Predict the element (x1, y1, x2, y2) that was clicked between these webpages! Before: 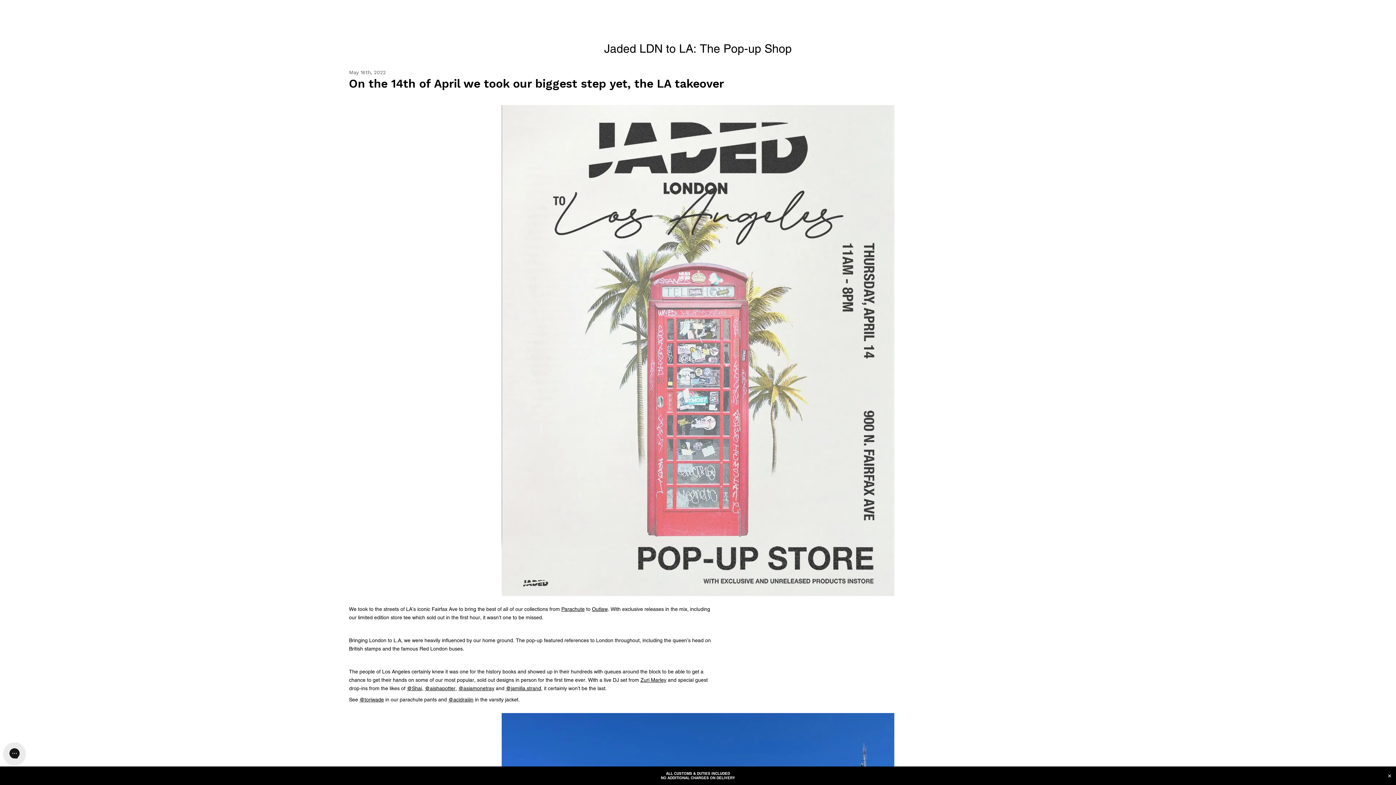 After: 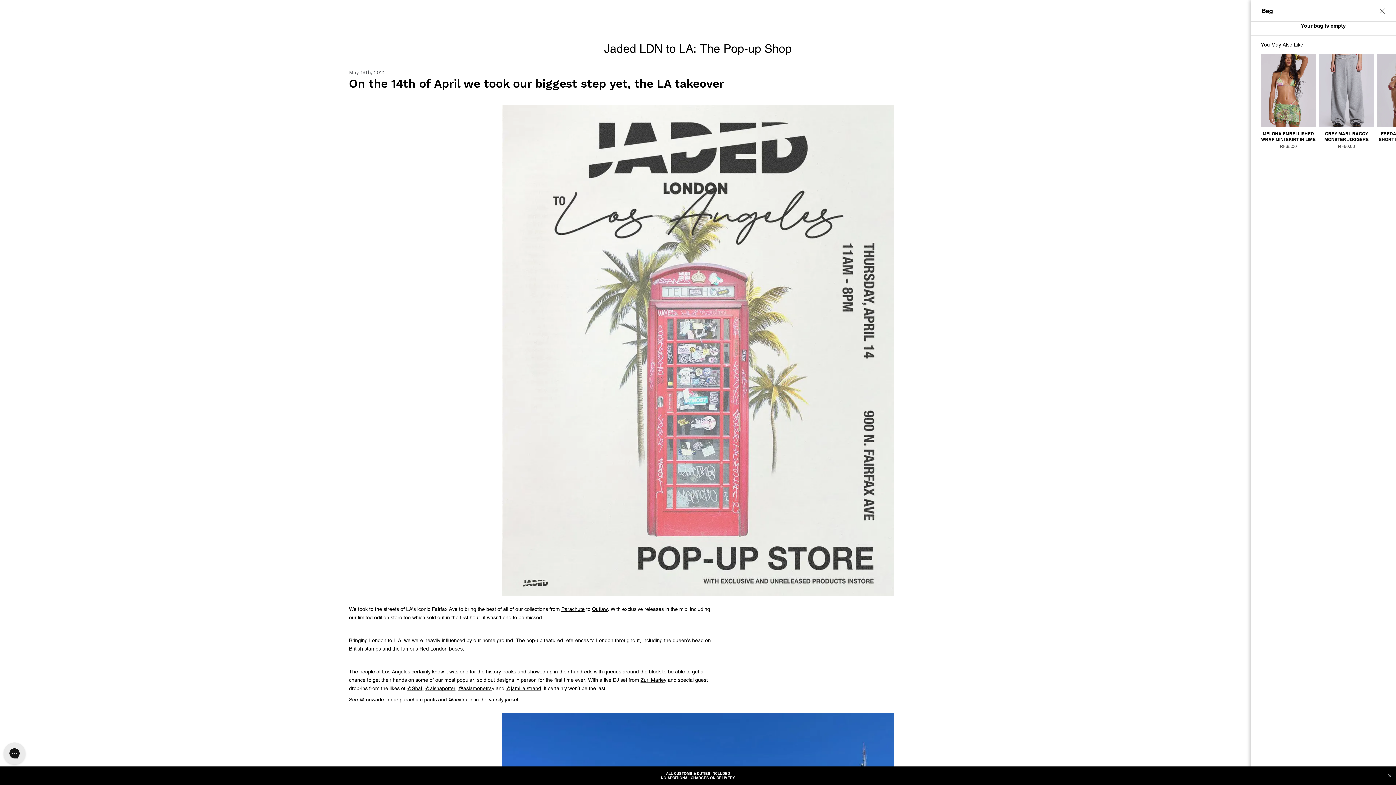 Action: bbox: (124, 9, 130, 16) label: Open cart